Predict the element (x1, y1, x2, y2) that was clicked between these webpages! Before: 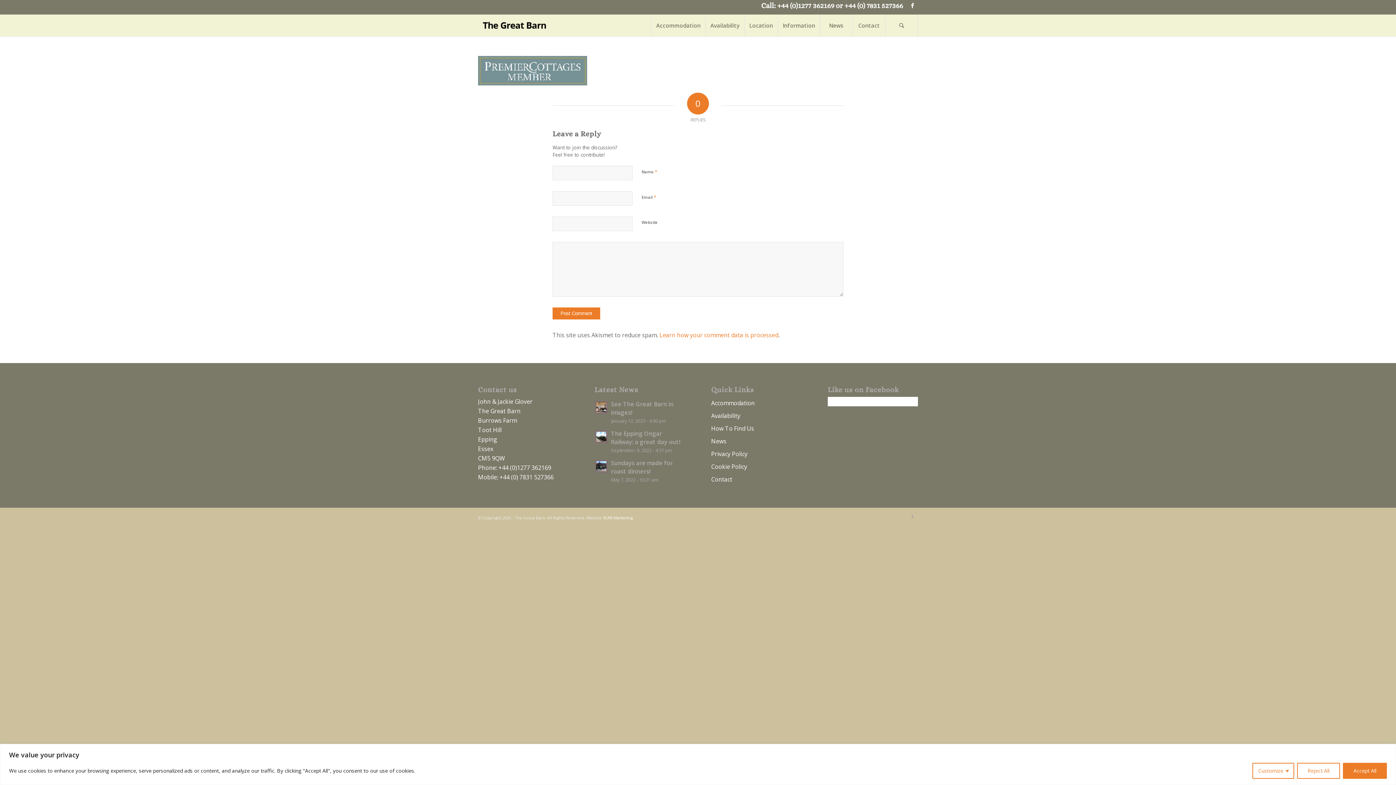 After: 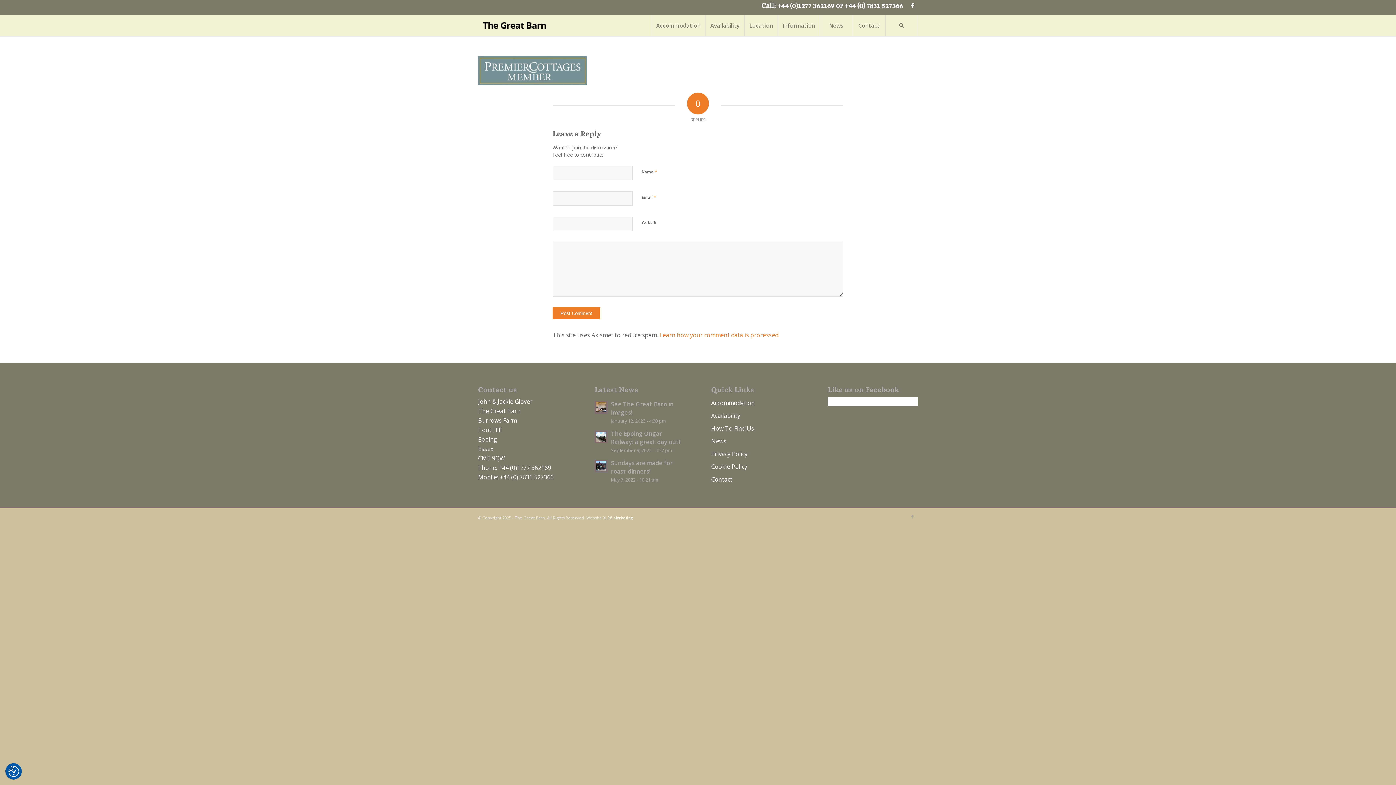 Action: bbox: (1297, 763, 1340, 779) label: Reject All